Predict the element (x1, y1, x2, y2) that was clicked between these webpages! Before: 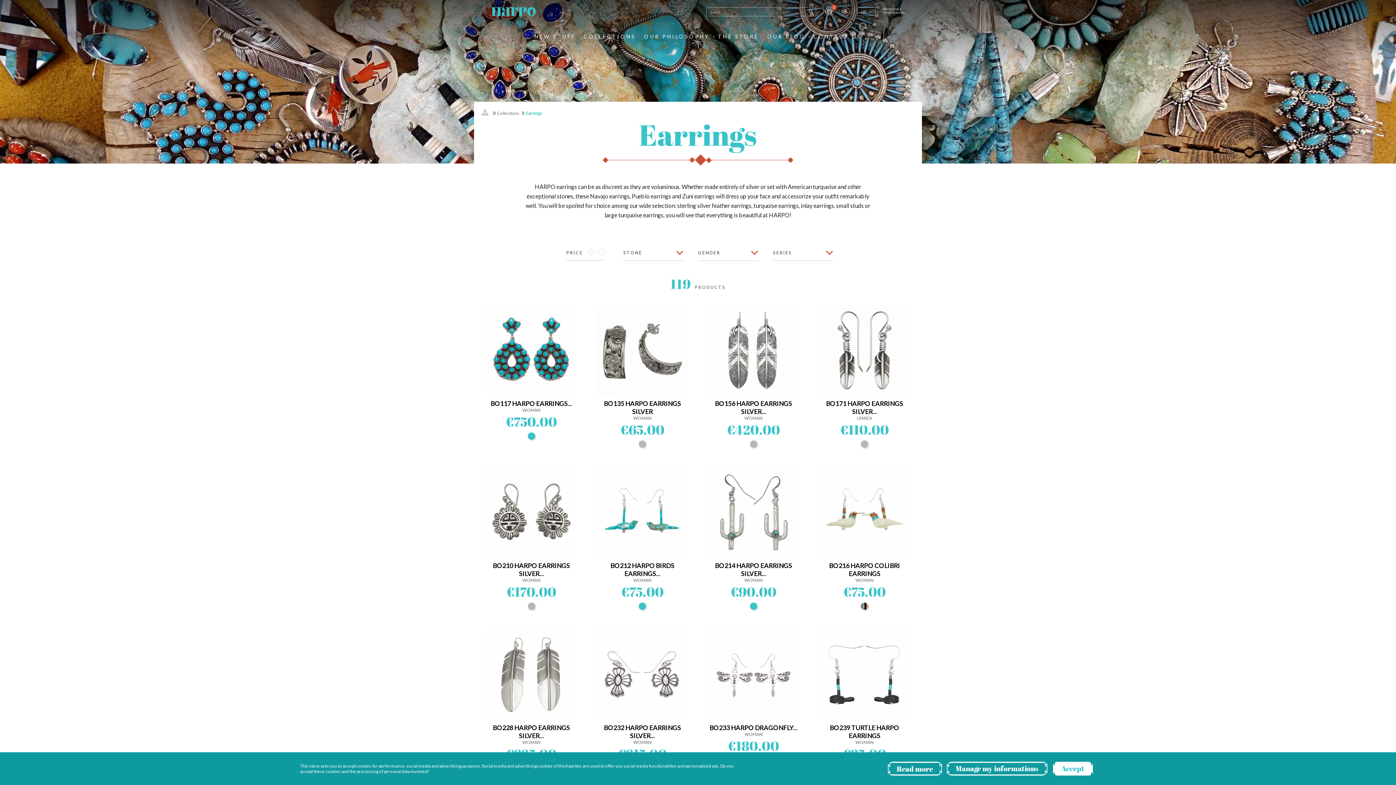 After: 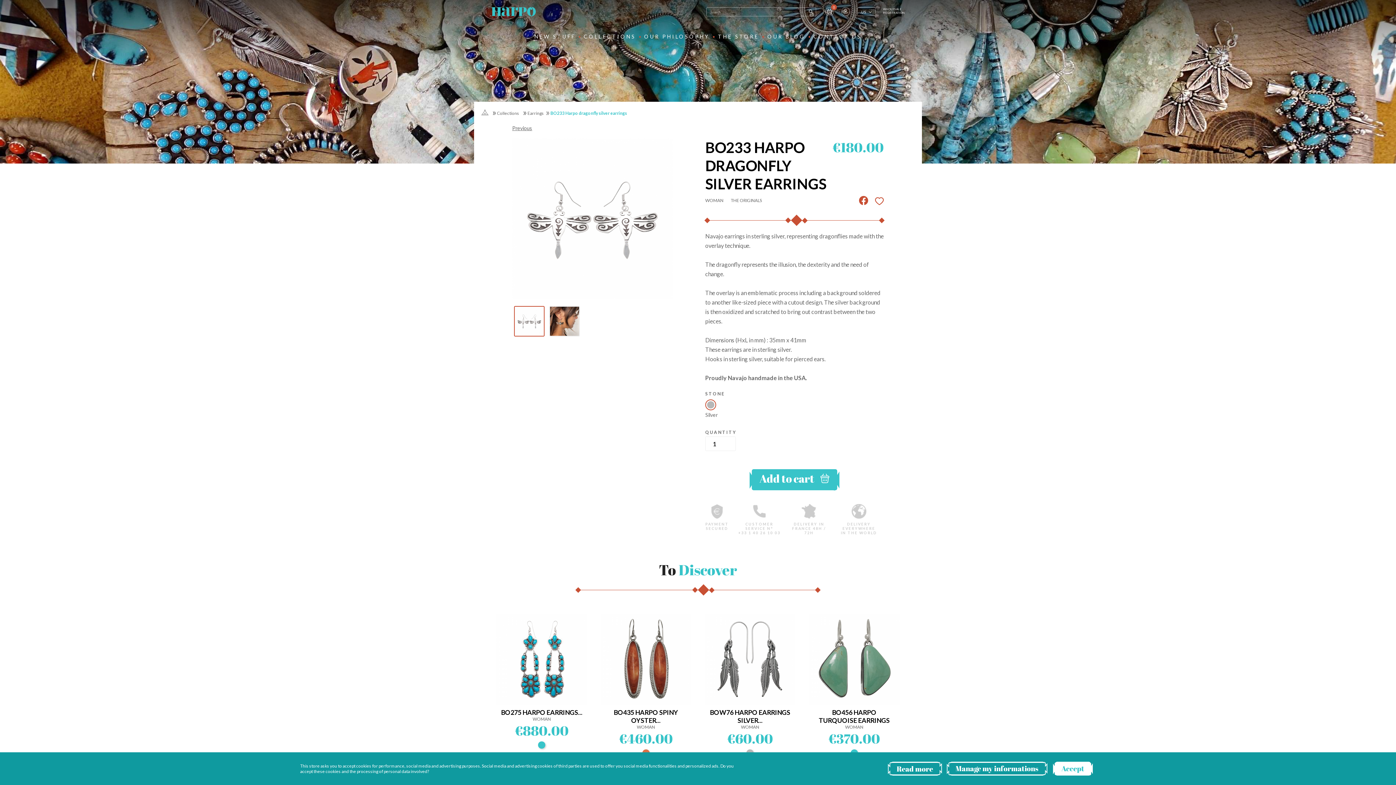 Action: label: BO233 HARPO DRAGONFLY... bbox: (709, 724, 797, 732)